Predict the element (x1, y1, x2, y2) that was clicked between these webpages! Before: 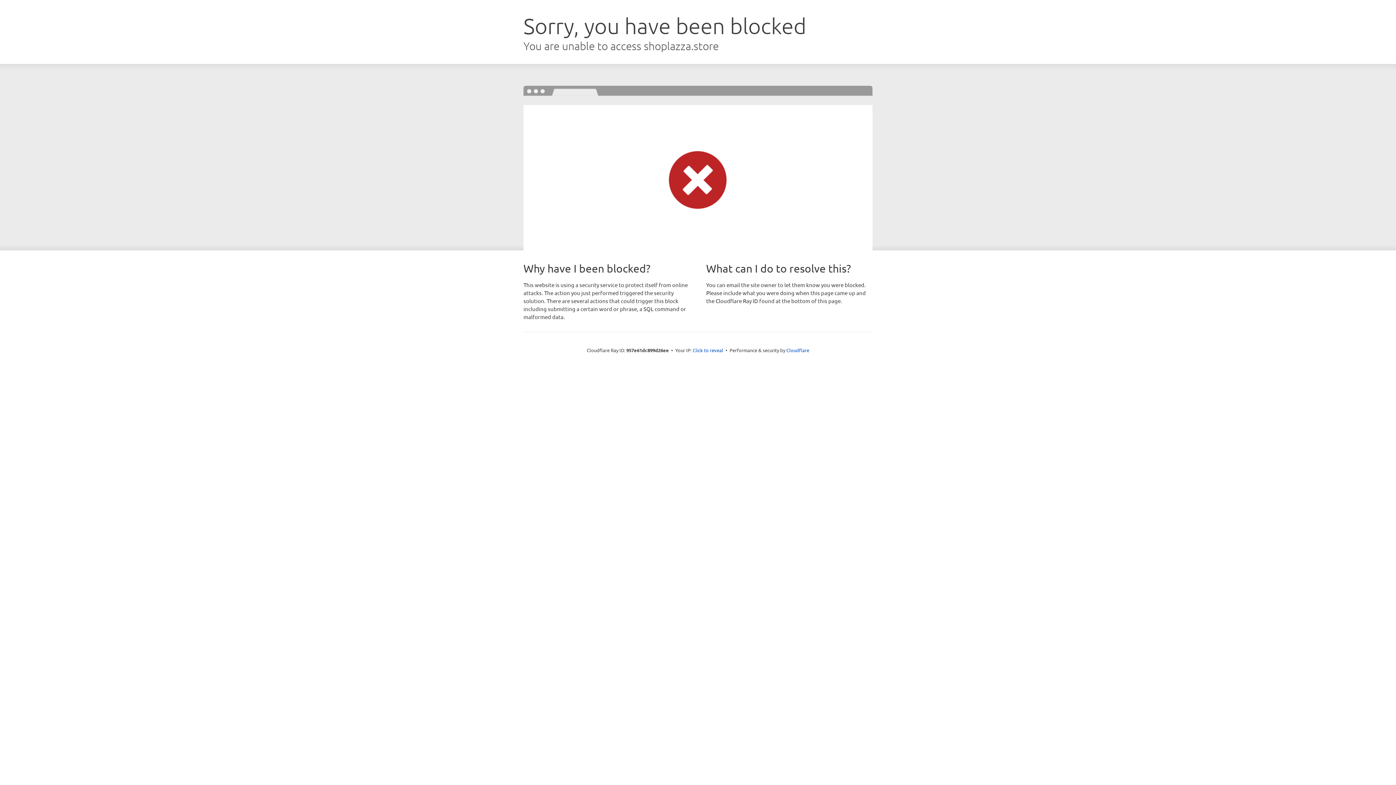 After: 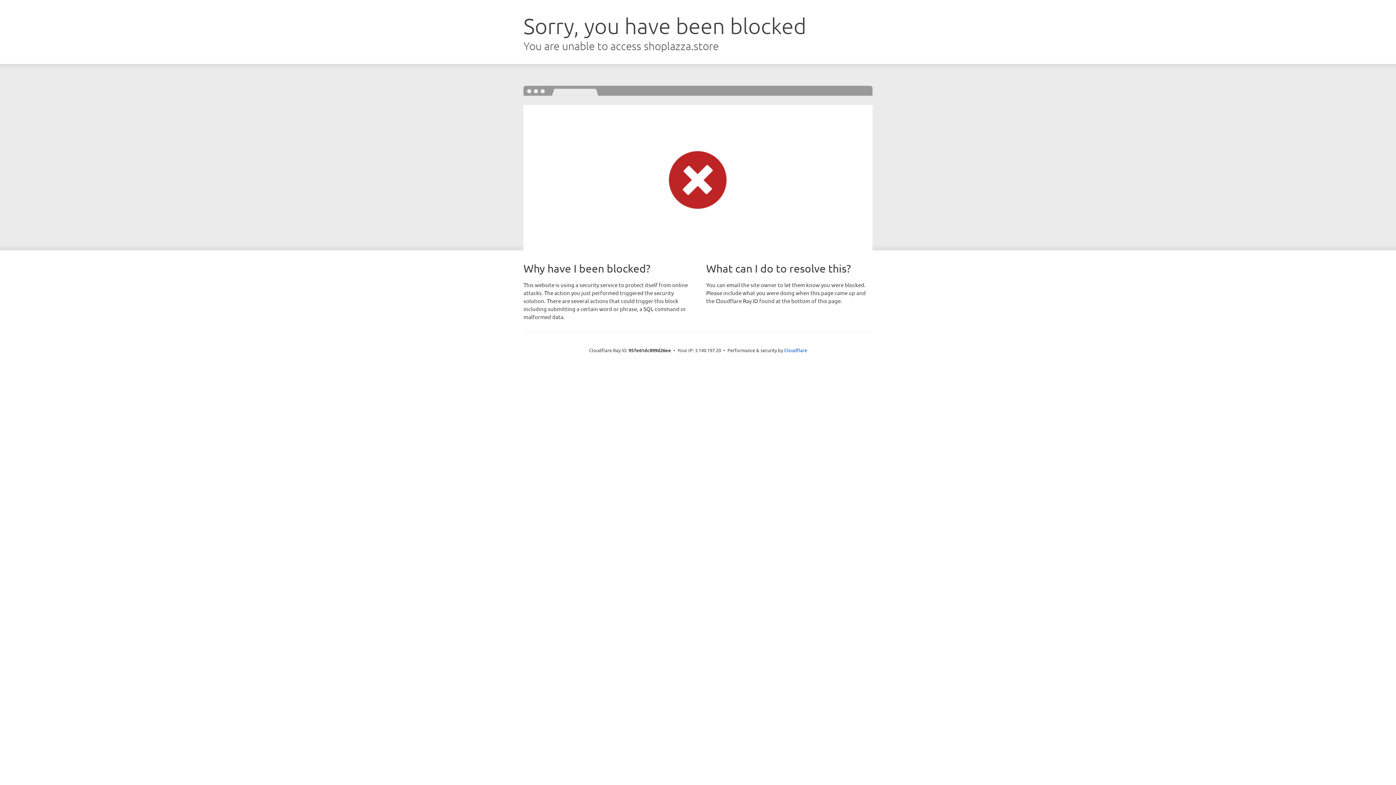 Action: bbox: (692, 346, 723, 353) label: Click to reveal